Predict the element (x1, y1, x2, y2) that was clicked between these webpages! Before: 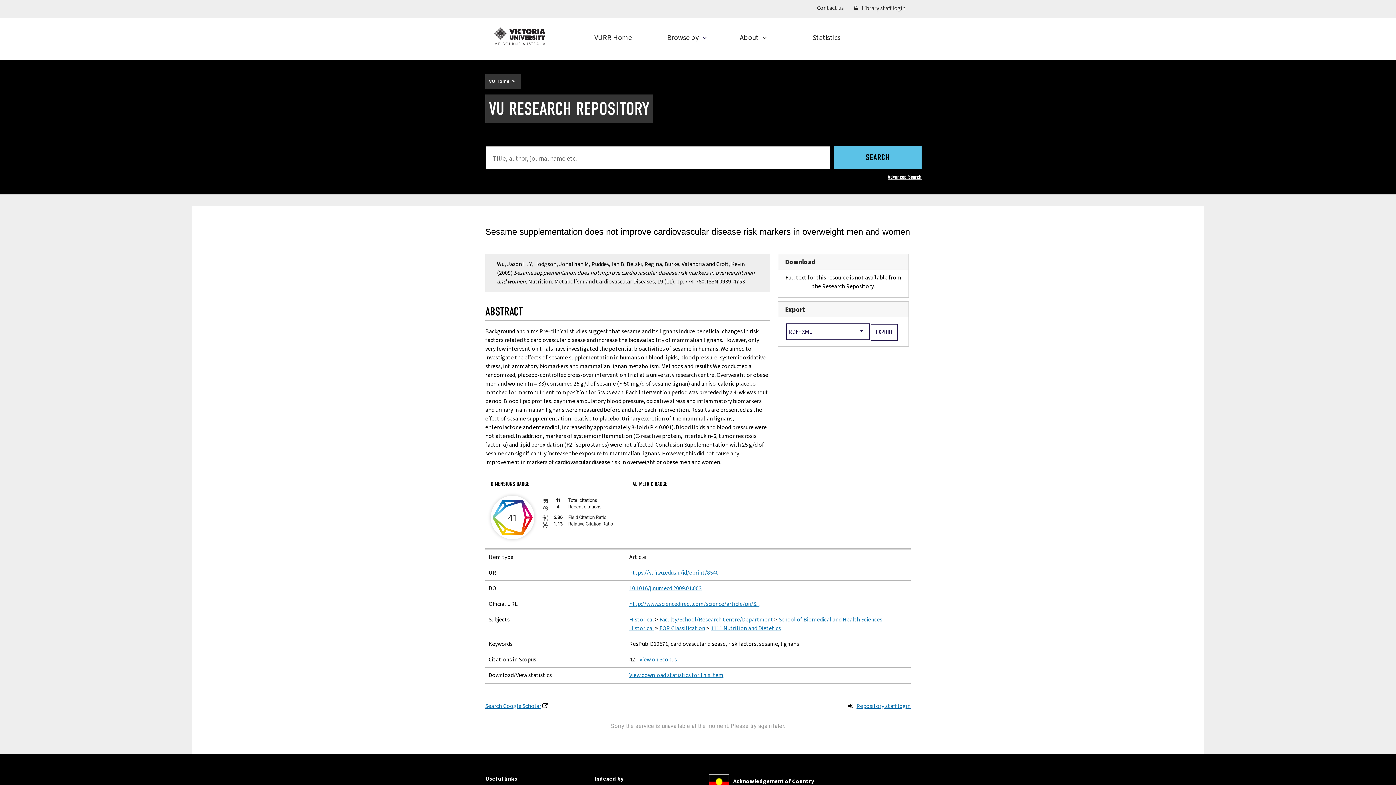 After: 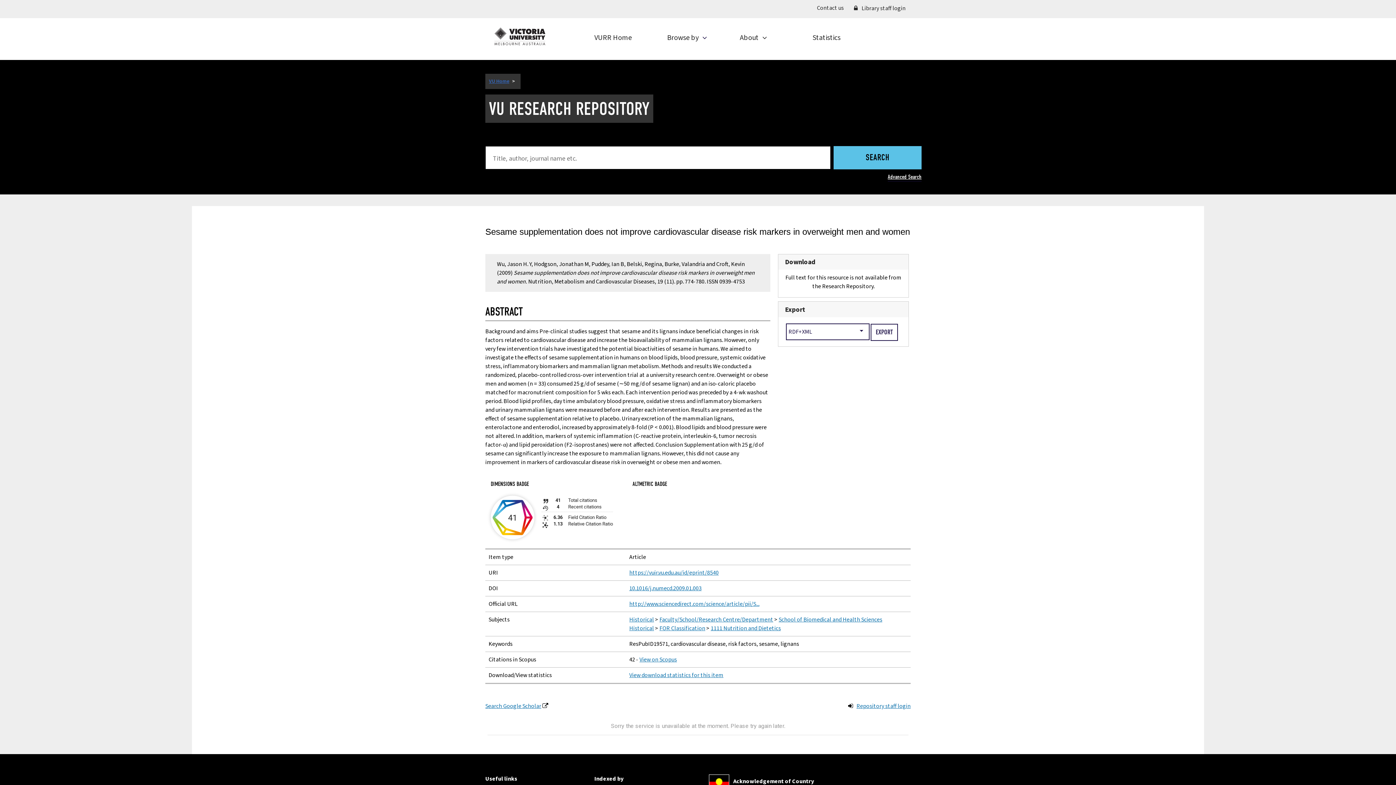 Action: label: VU Home
(external link) bbox: (489, 77, 509, 85)